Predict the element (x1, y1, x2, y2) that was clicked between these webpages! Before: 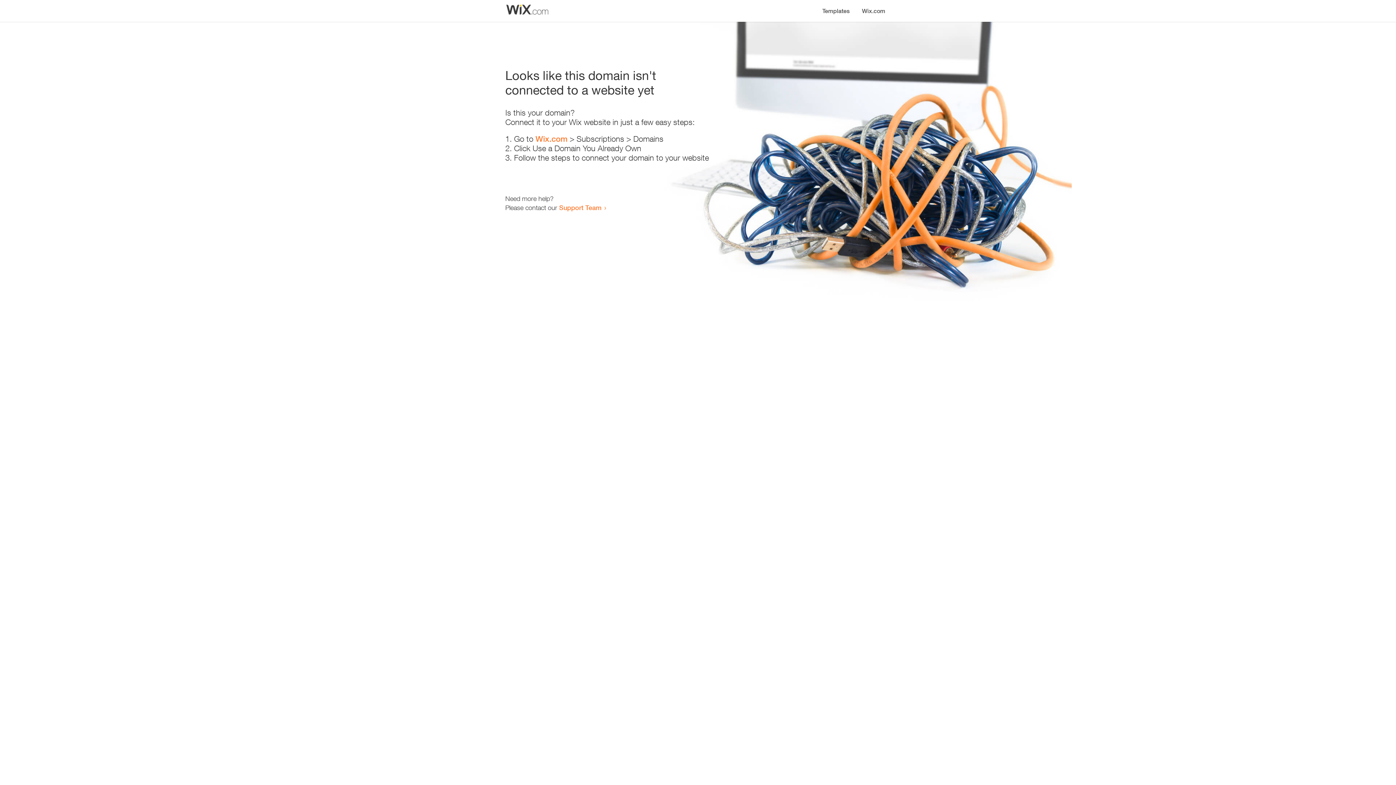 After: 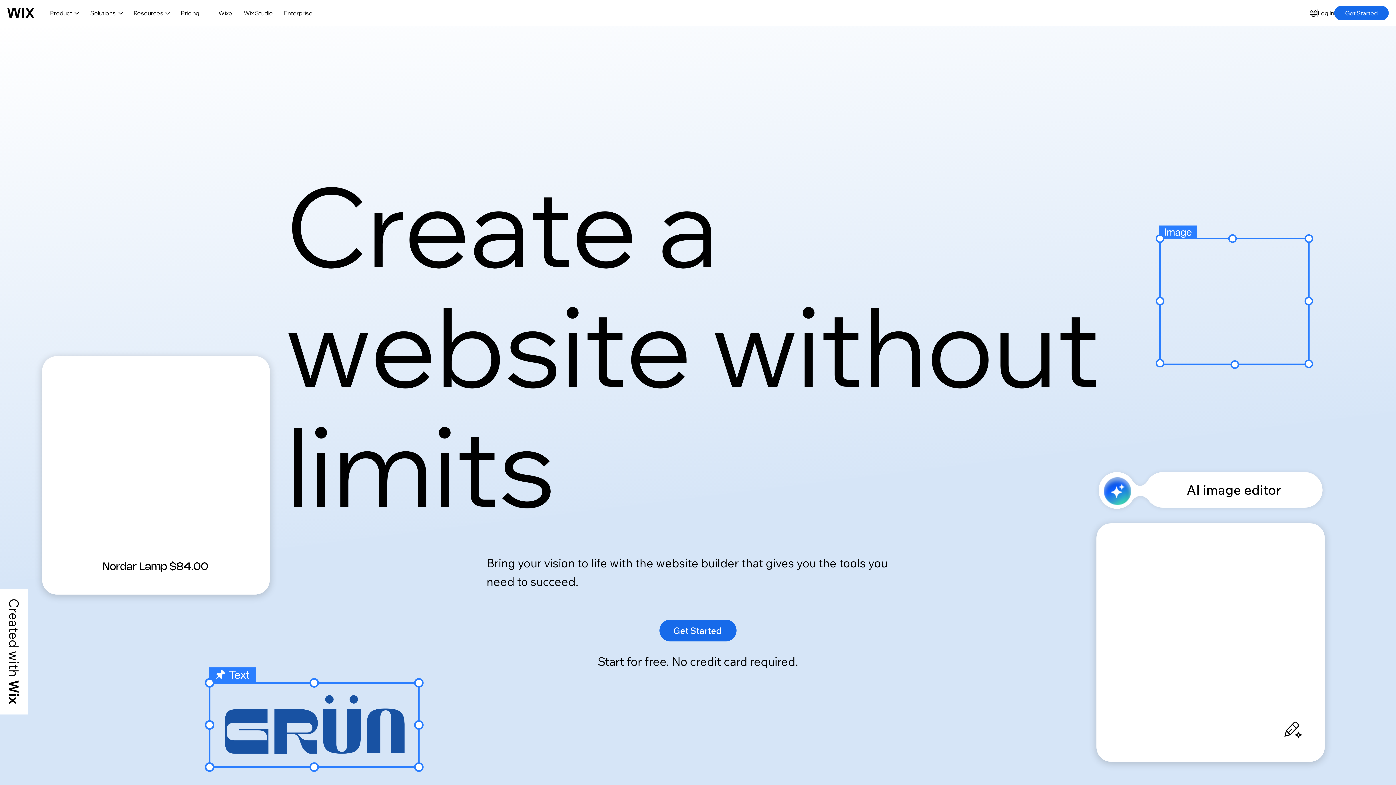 Action: bbox: (856, 0, 890, 14) label: Wix.com